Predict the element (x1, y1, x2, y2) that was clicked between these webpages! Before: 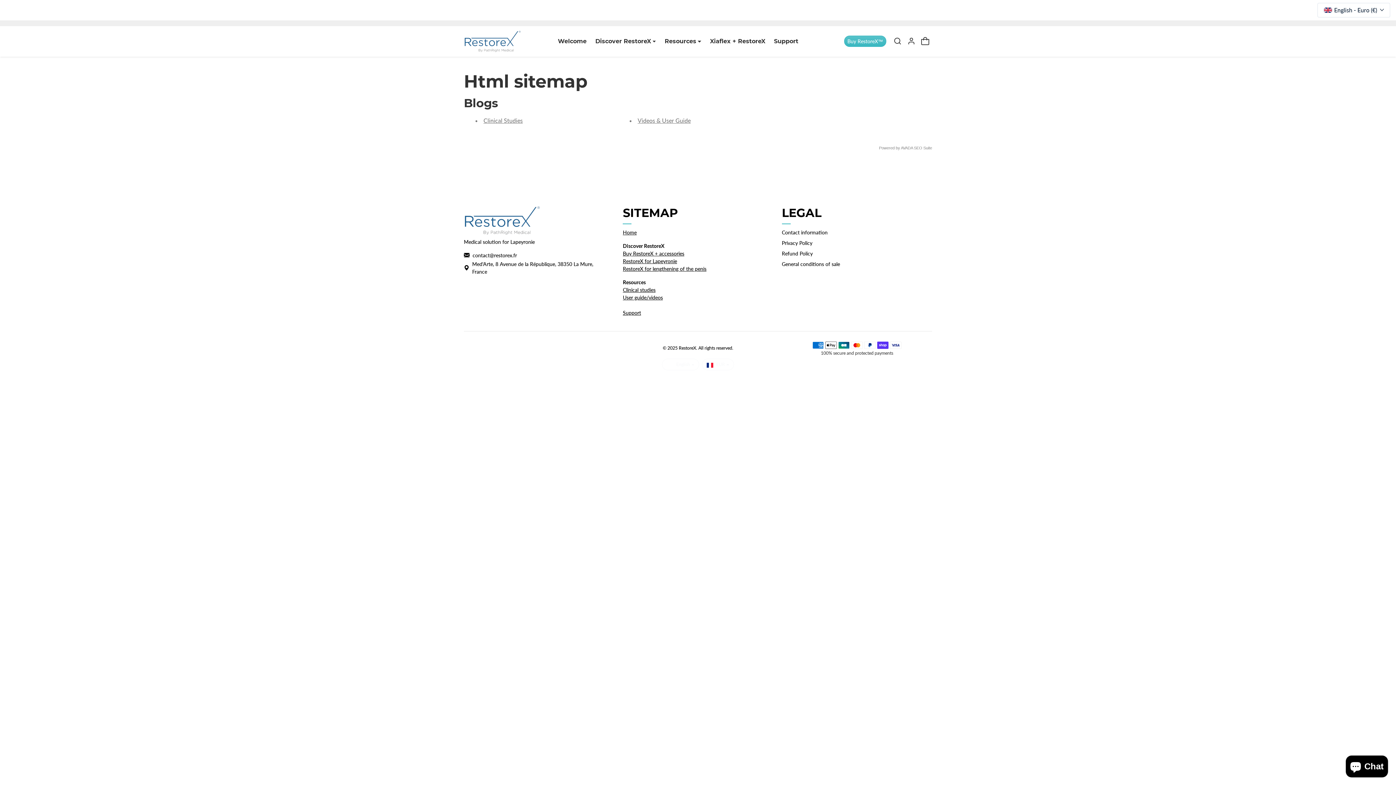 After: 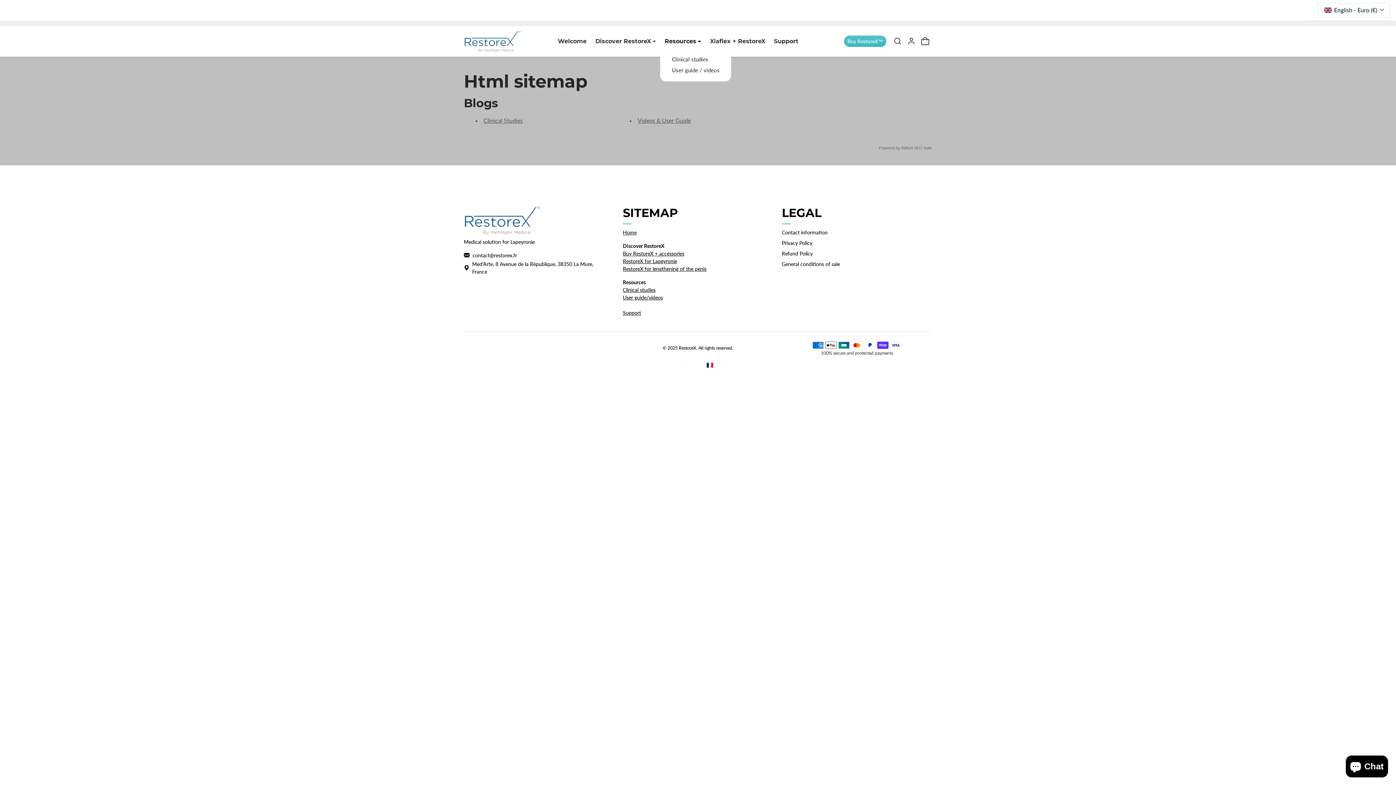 Action: label: Resources bbox: (660, 15, 705, 26)